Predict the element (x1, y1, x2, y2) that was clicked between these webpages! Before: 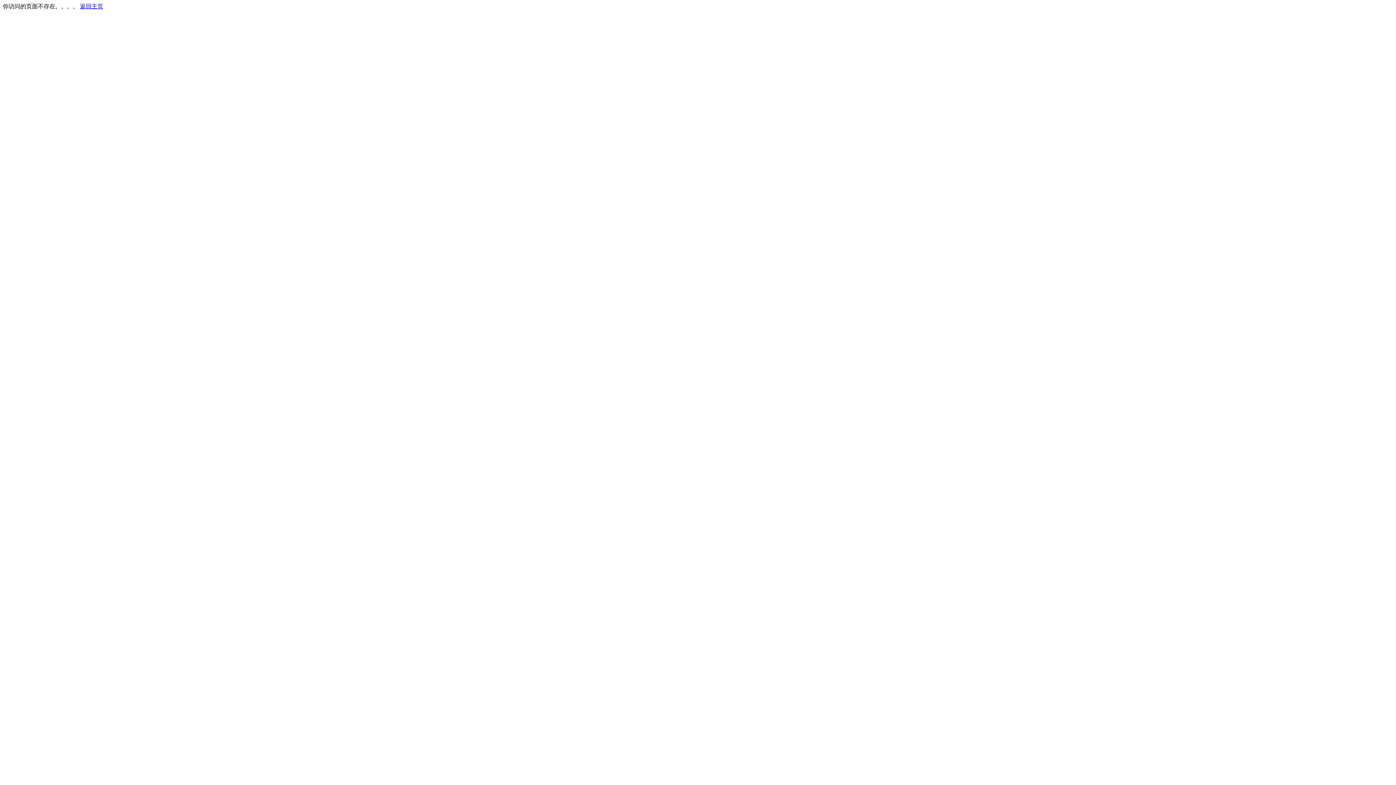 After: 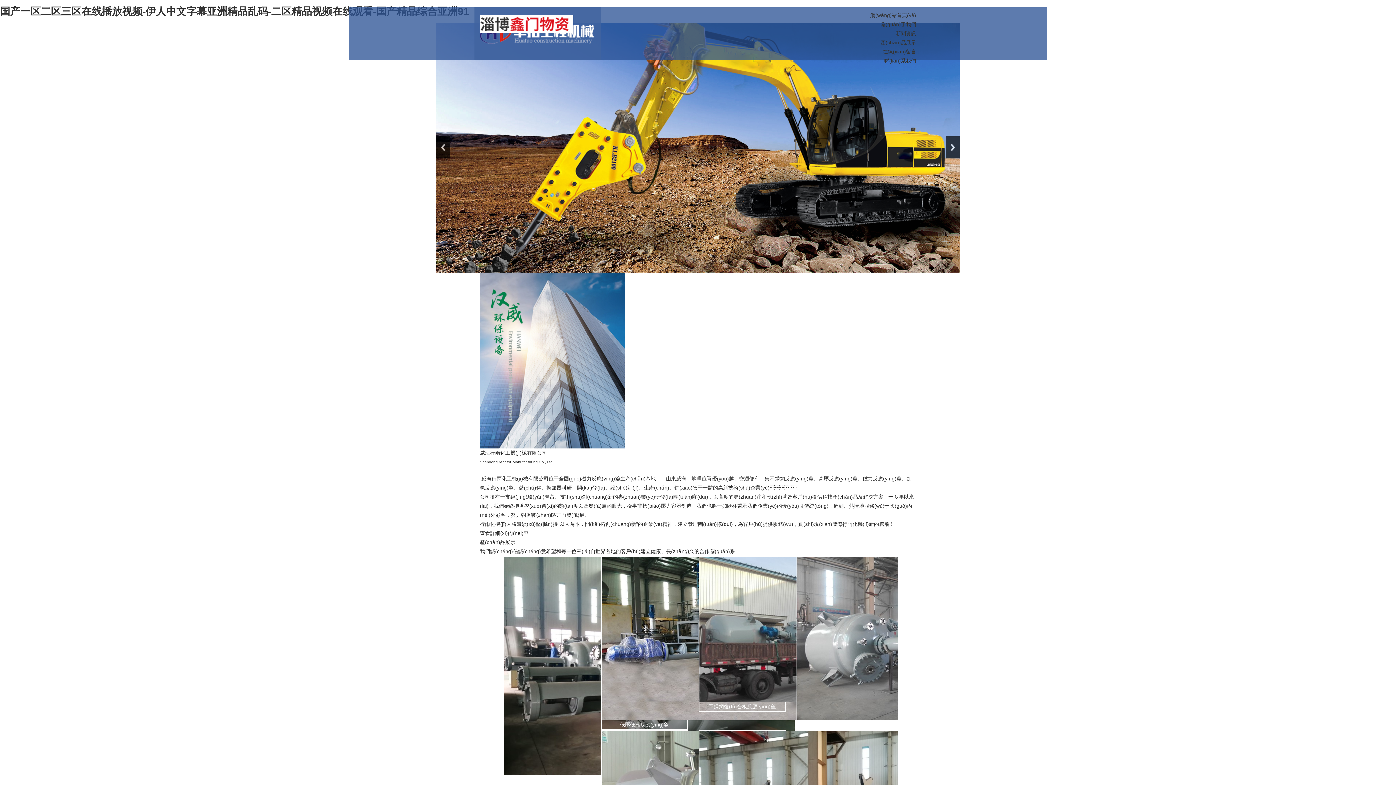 Action: bbox: (80, 3, 103, 9) label: 返回主页